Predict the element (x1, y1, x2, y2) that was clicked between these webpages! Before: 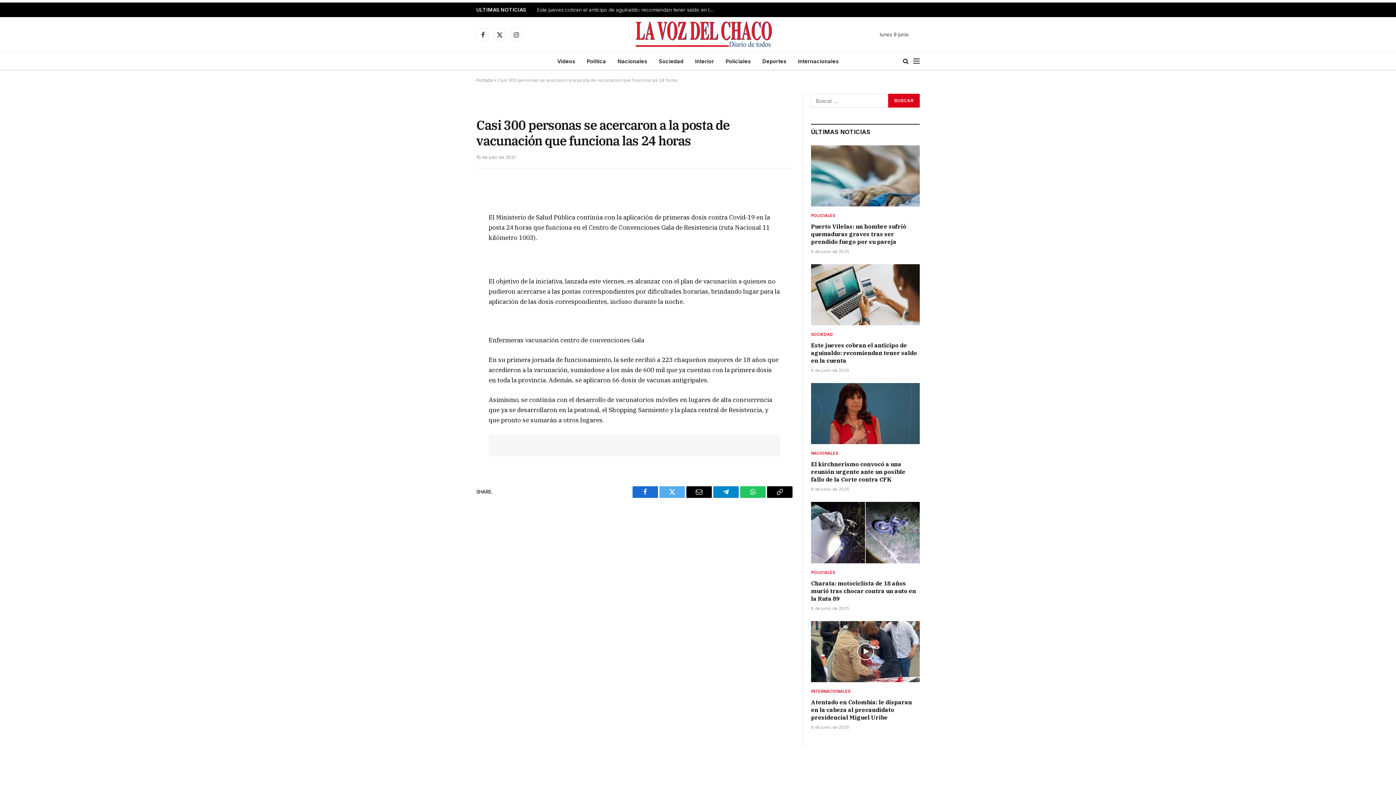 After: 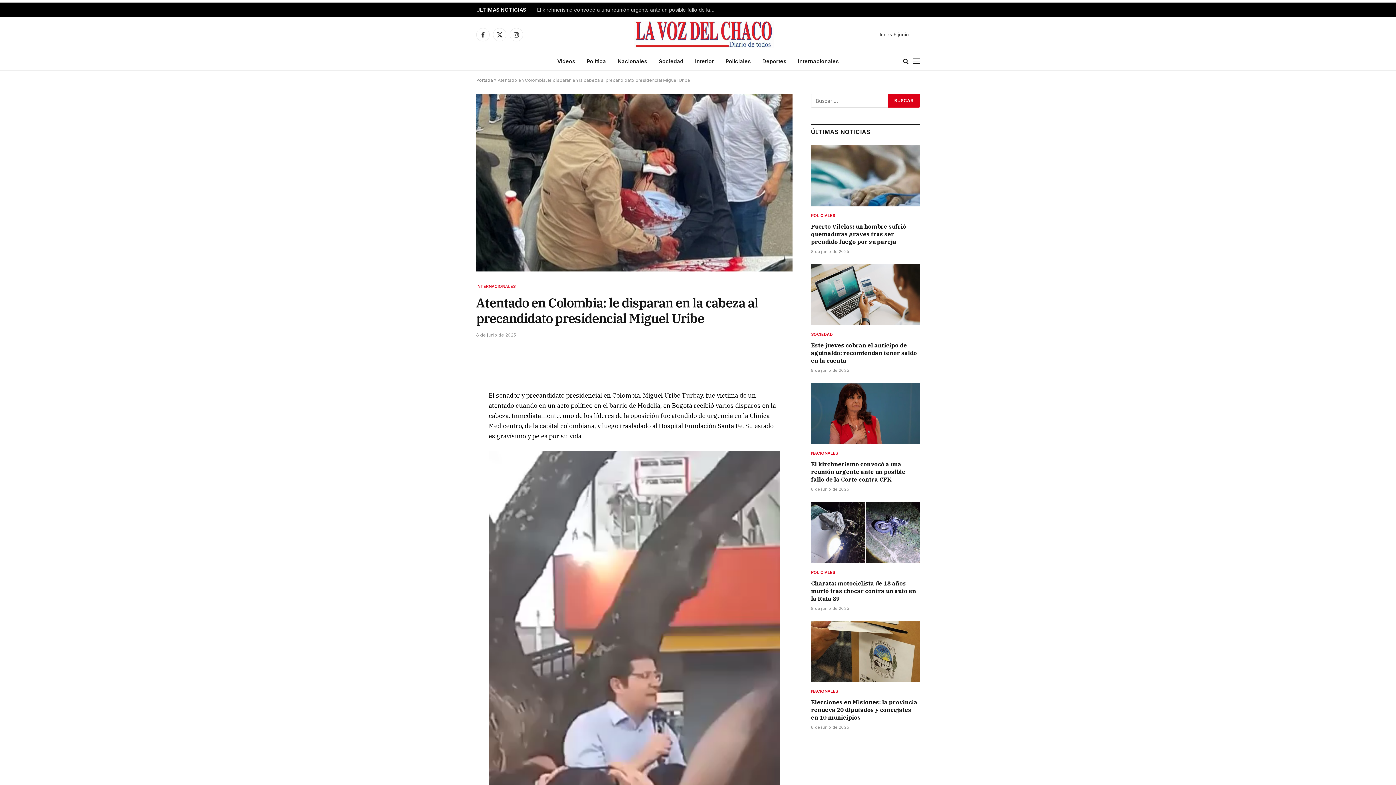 Action: bbox: (811, 712, 920, 773)